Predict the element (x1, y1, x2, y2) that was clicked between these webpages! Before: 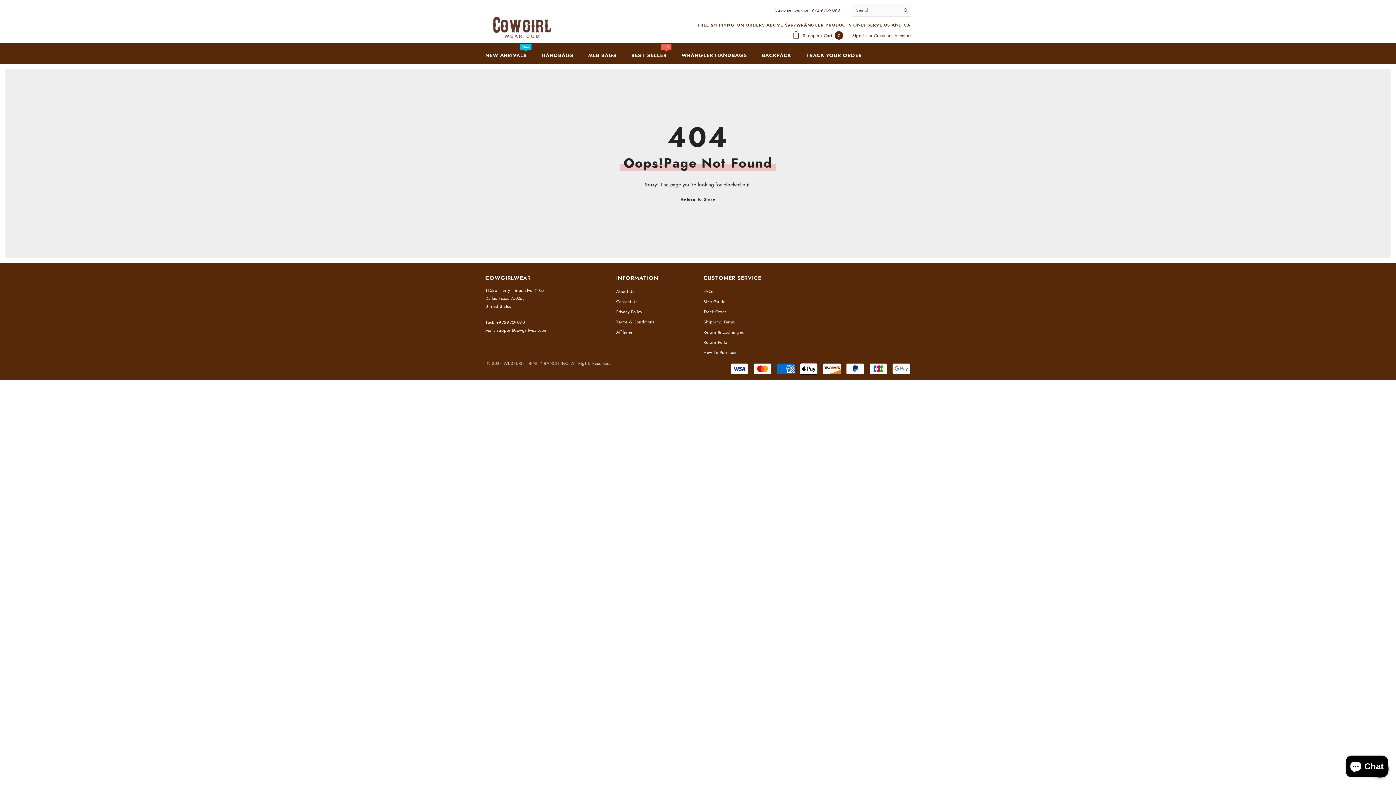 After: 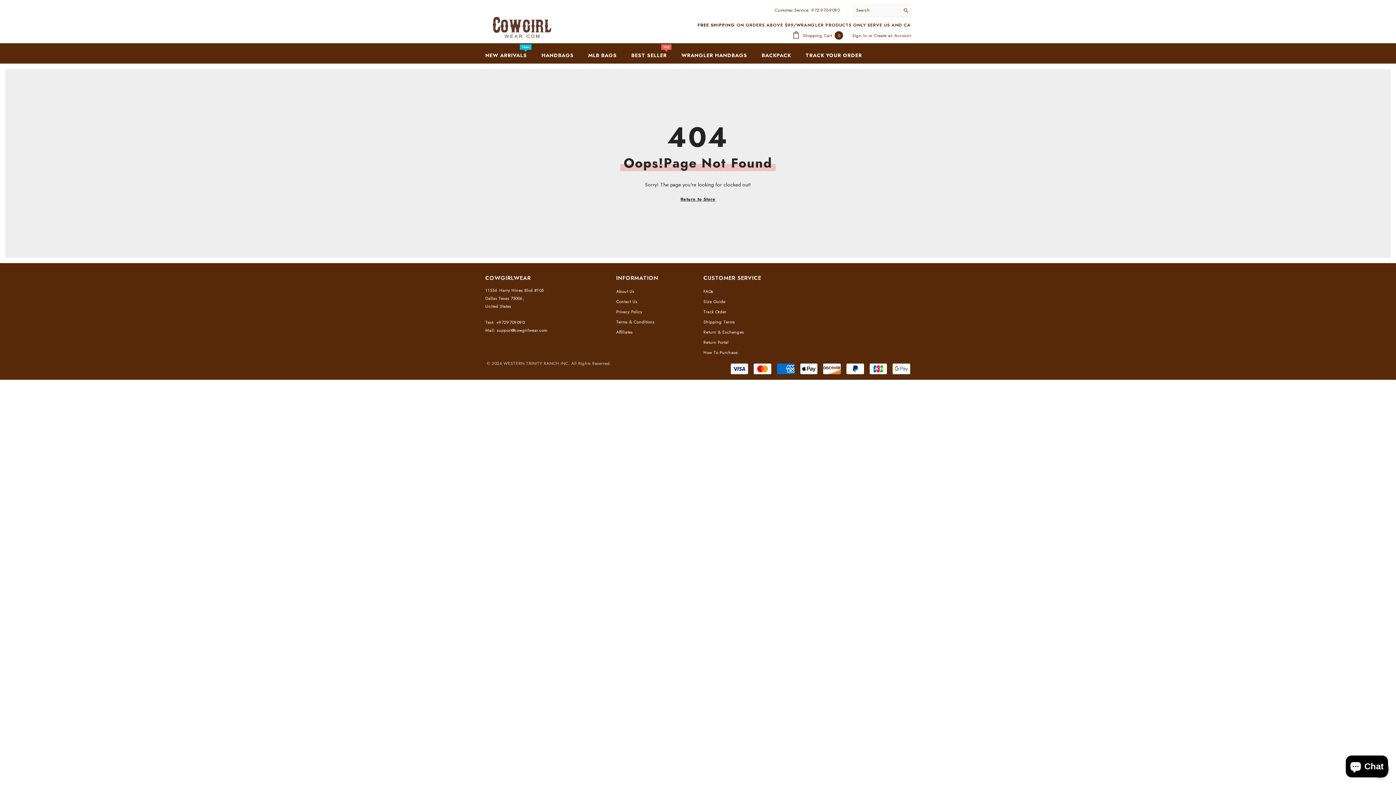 Action: label: support@cowgirlwear.com bbox: (496, 327, 547, 333)